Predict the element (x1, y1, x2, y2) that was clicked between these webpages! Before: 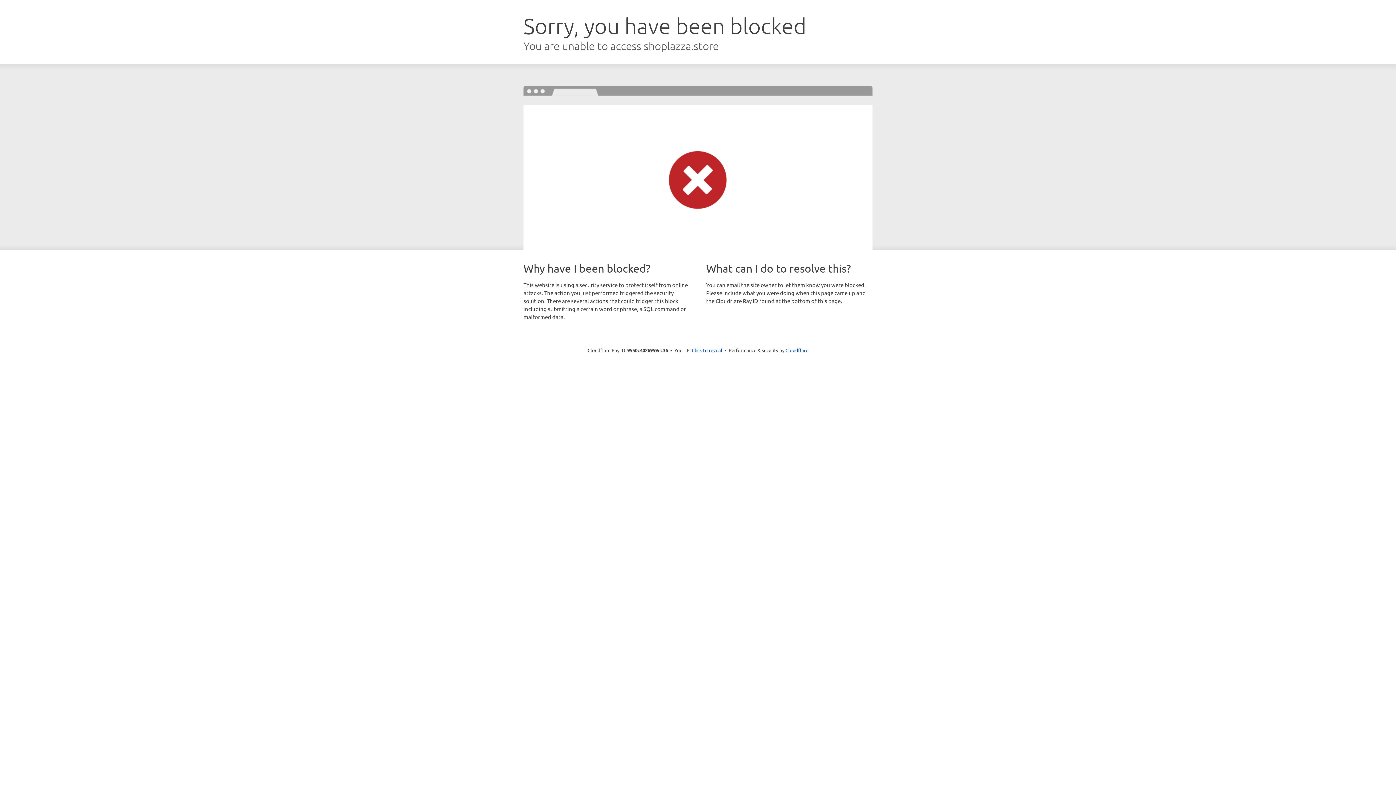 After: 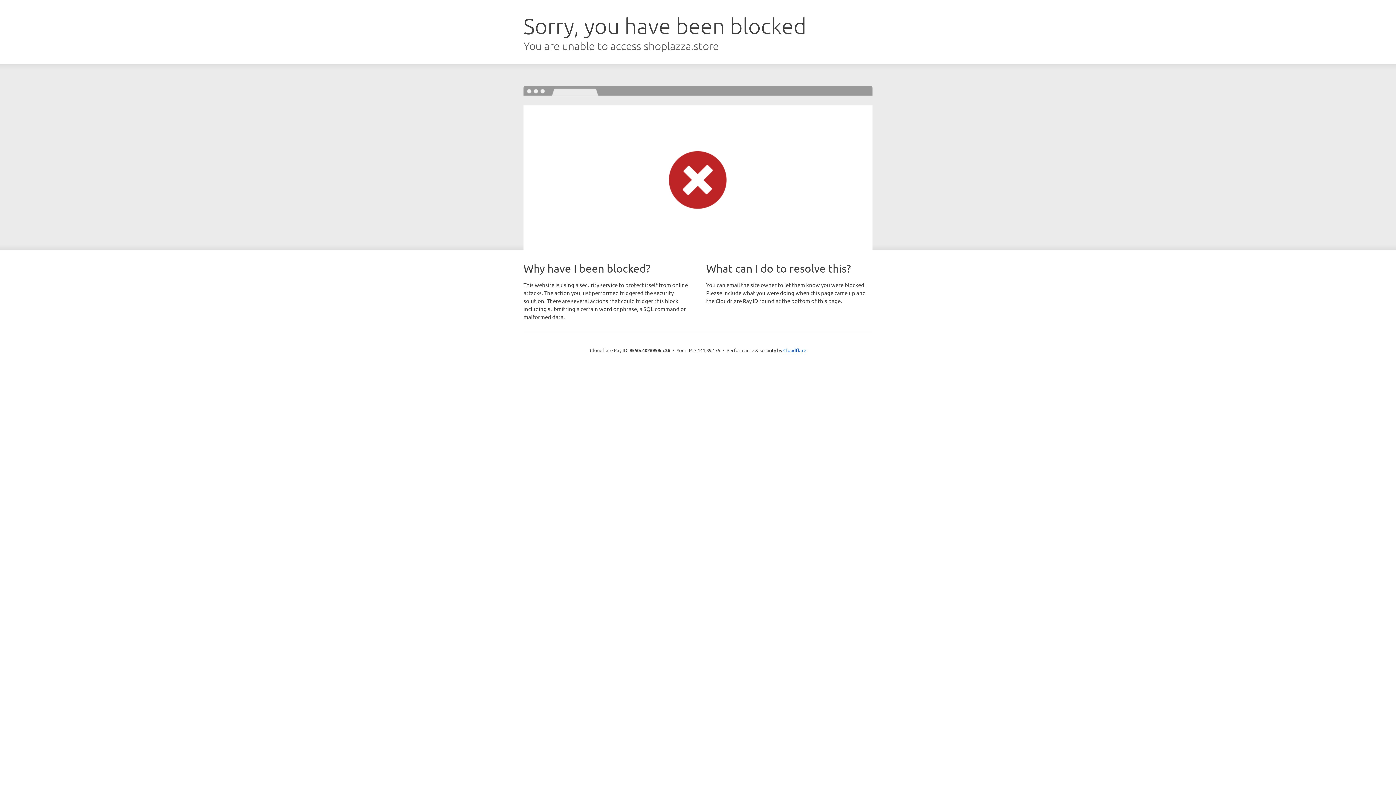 Action: label: Click to reveal bbox: (692, 346, 722, 353)